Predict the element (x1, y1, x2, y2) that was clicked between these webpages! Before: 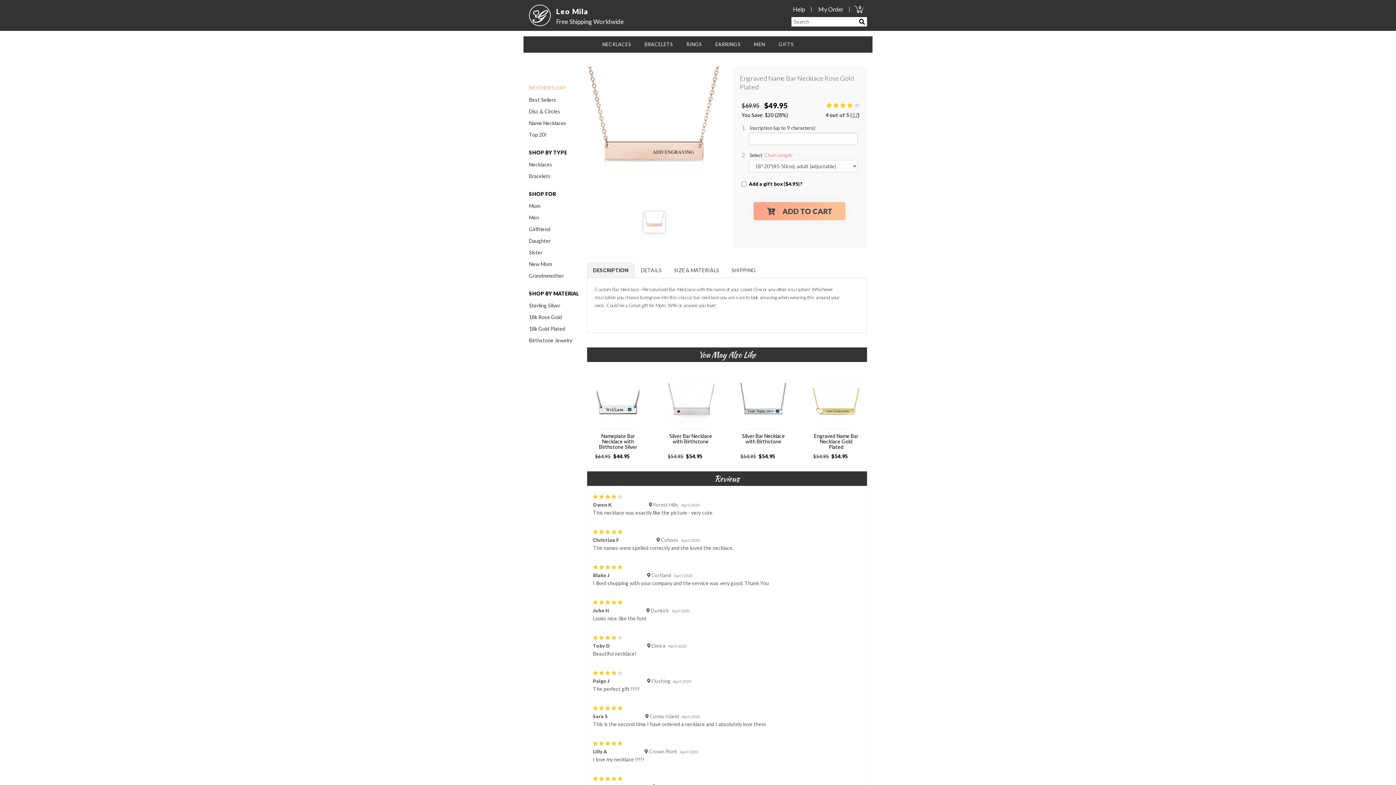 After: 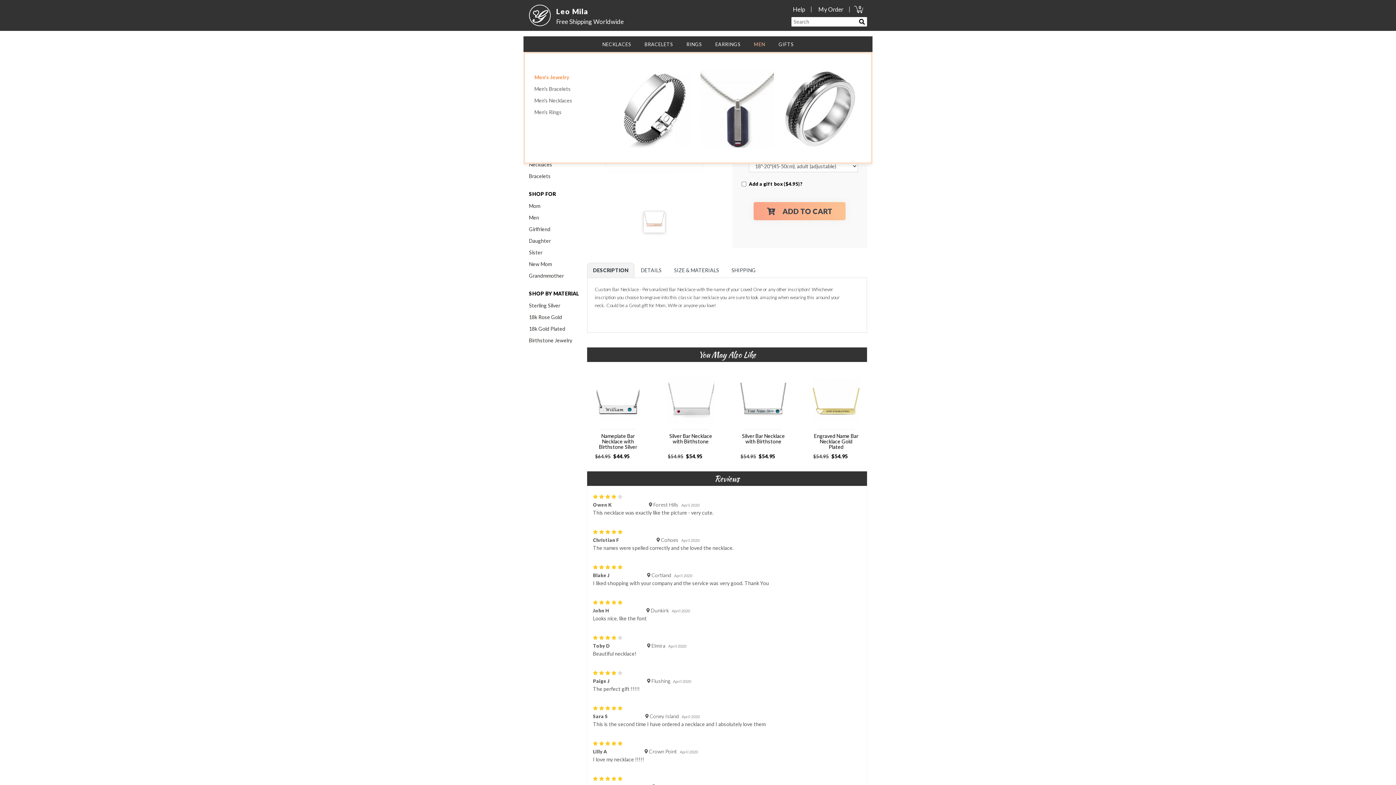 Action: label: MEN bbox: (754, 41, 765, 47)